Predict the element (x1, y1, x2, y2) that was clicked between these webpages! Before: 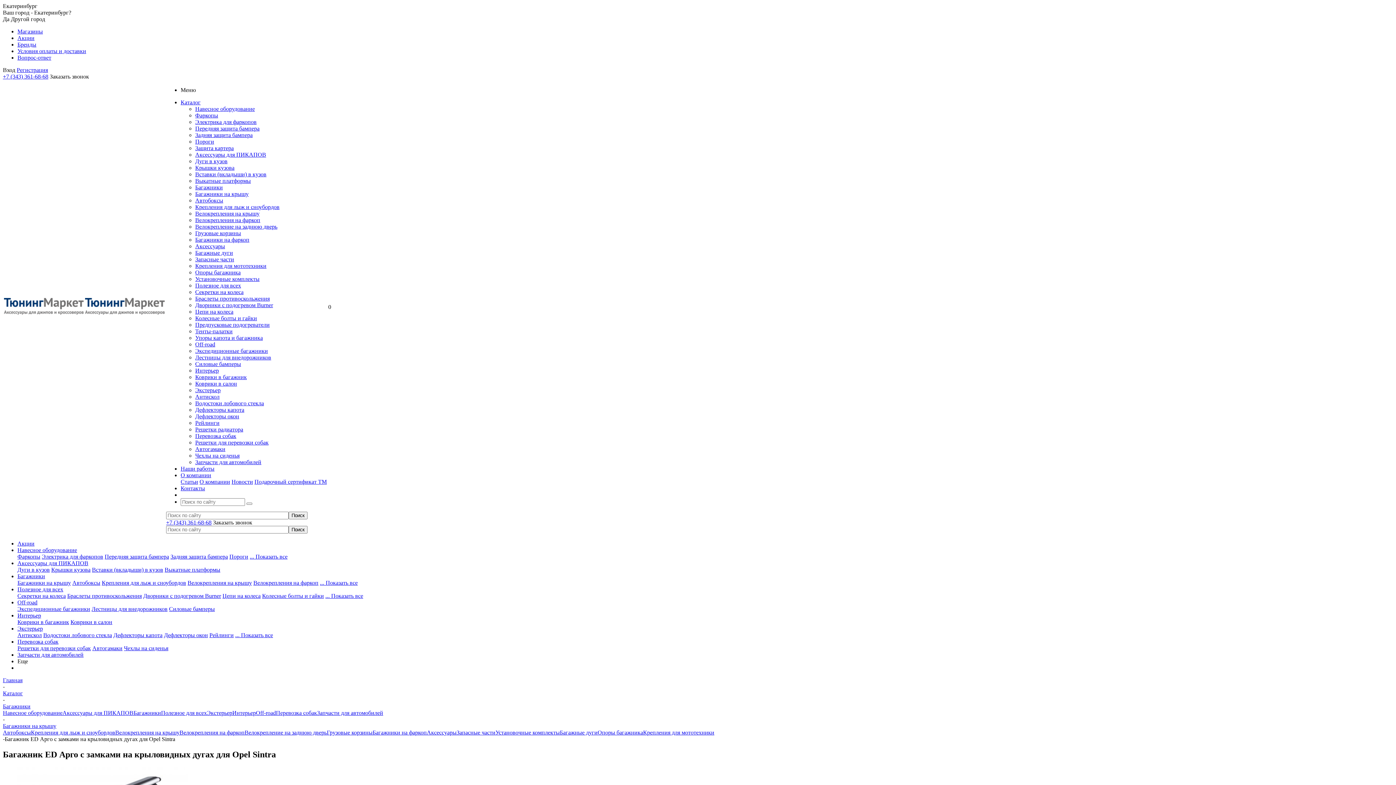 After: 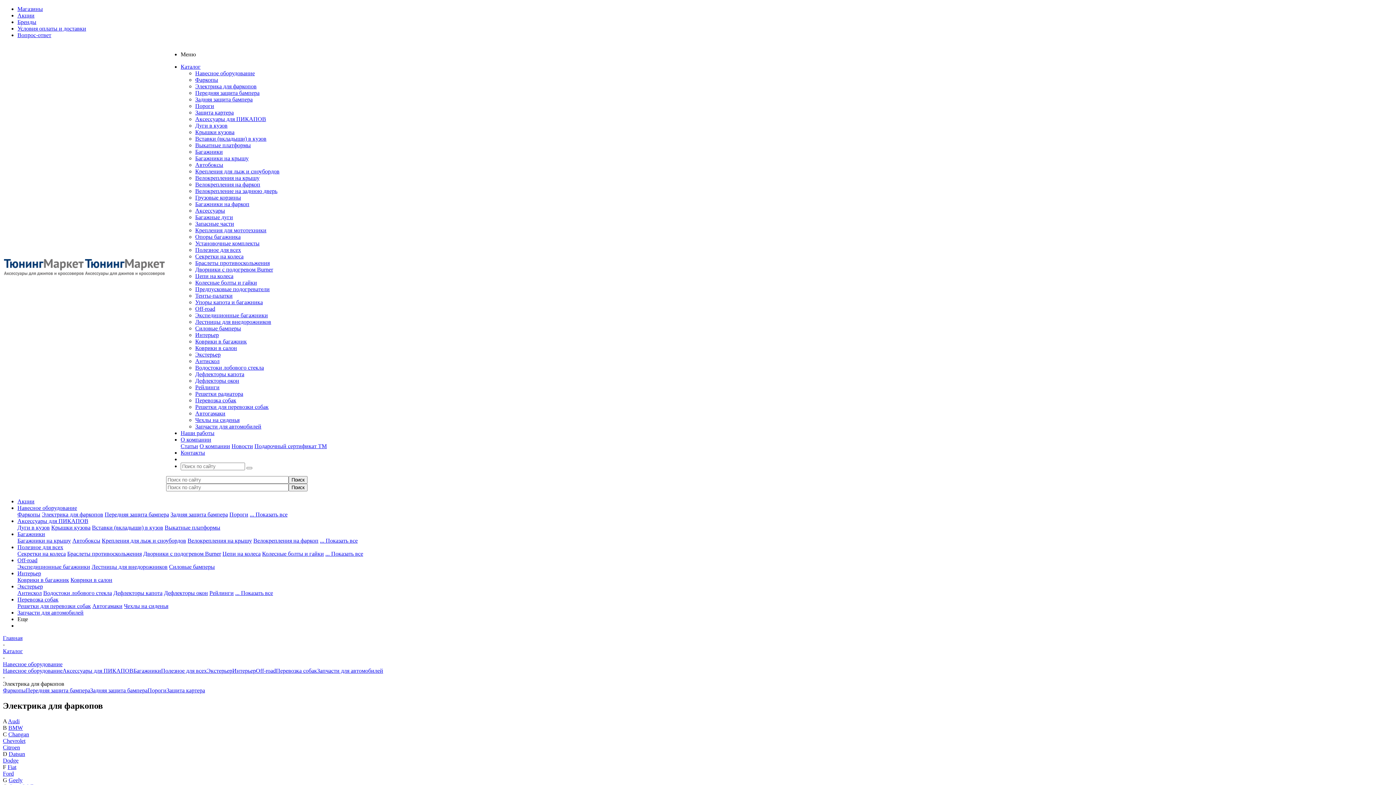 Action: bbox: (195, 118, 256, 125) label: Электрика для фаркопов